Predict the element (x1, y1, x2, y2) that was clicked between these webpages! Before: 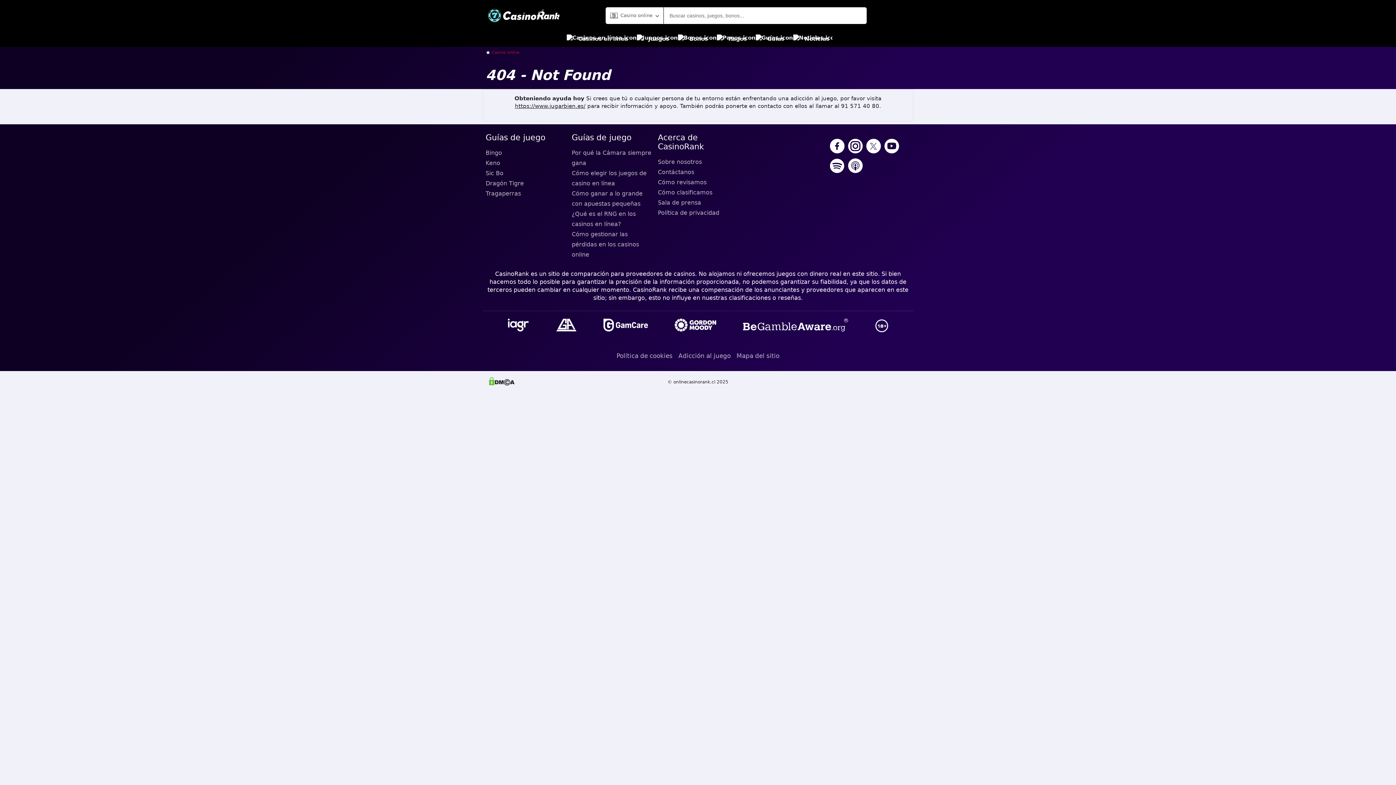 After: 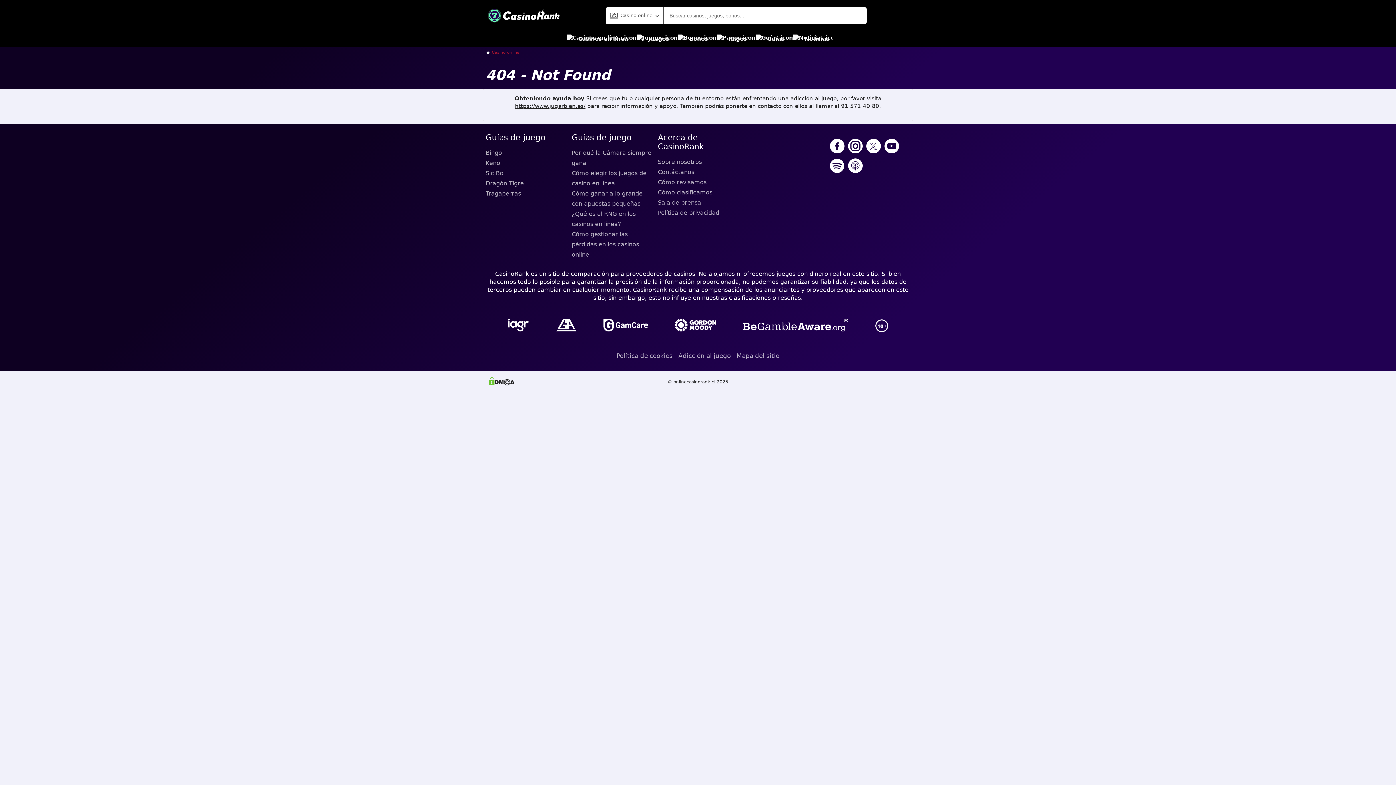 Action: bbox: (884, 138, 899, 154)